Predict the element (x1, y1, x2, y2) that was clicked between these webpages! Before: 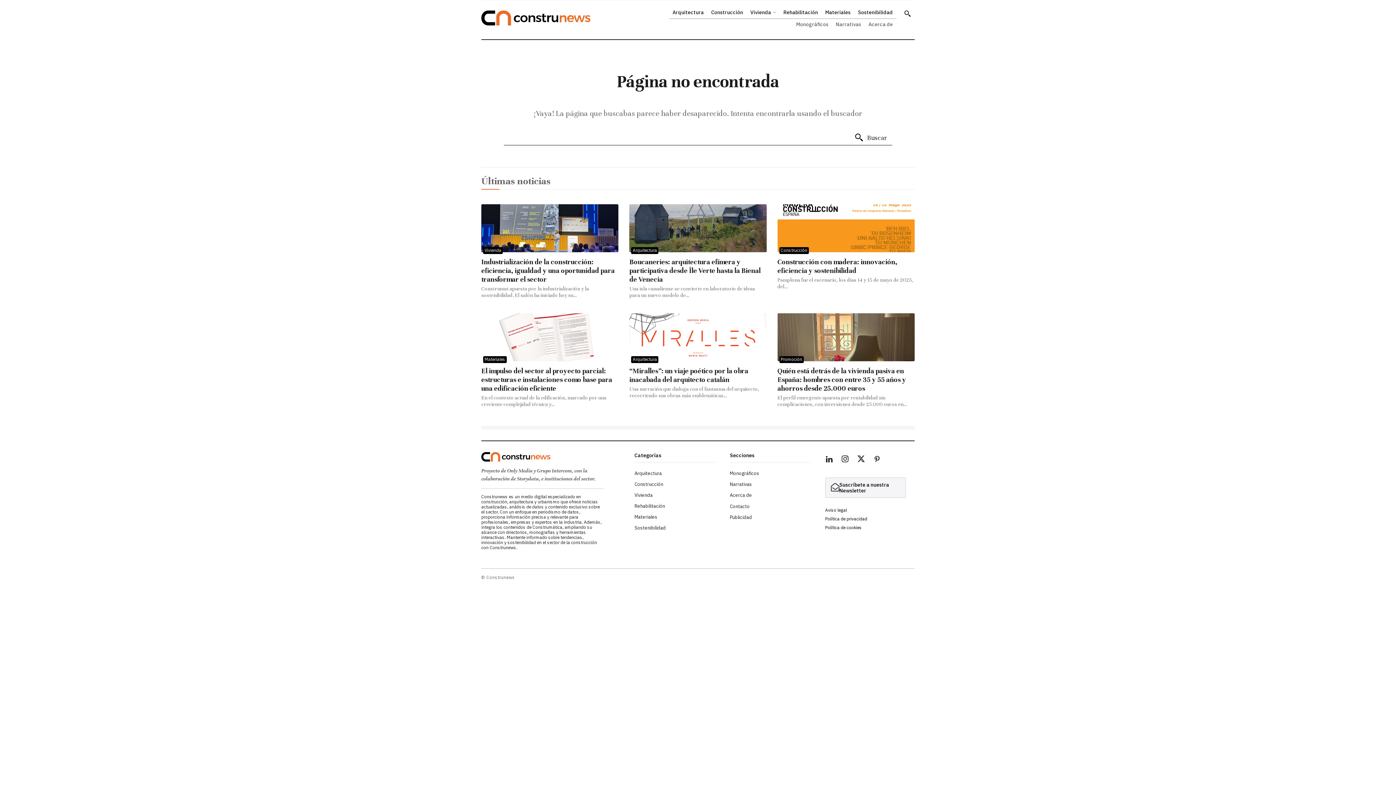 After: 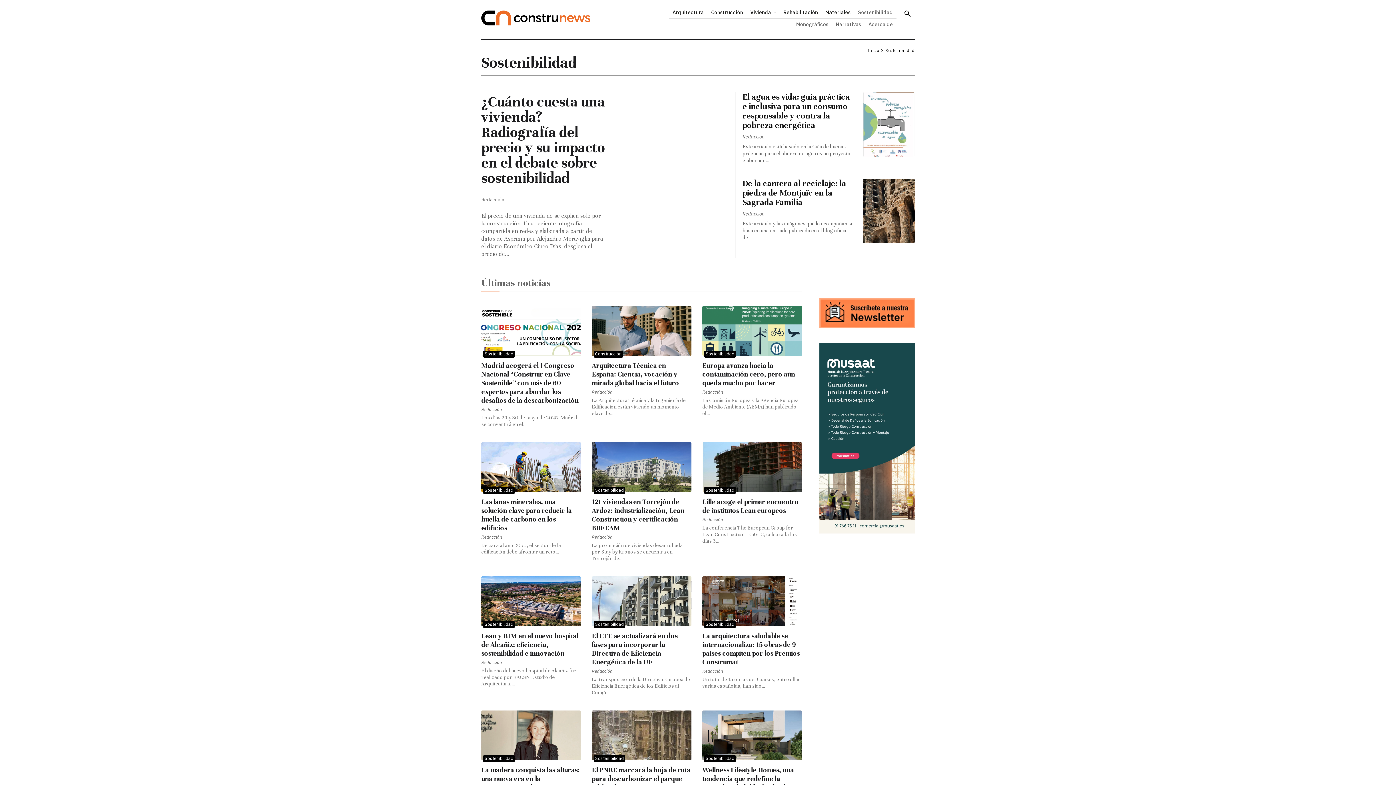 Action: label: Sostenibilidad bbox: (634, 525, 715, 530)